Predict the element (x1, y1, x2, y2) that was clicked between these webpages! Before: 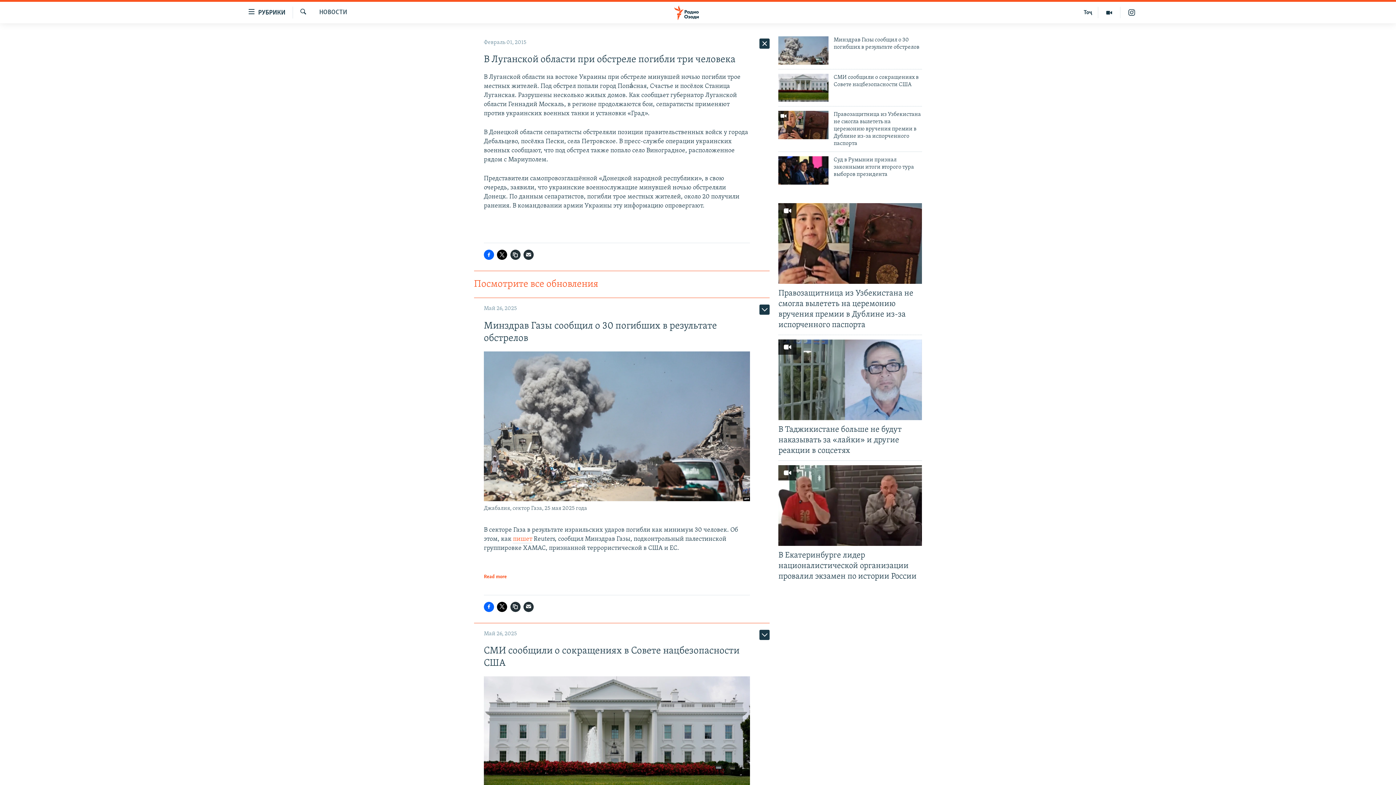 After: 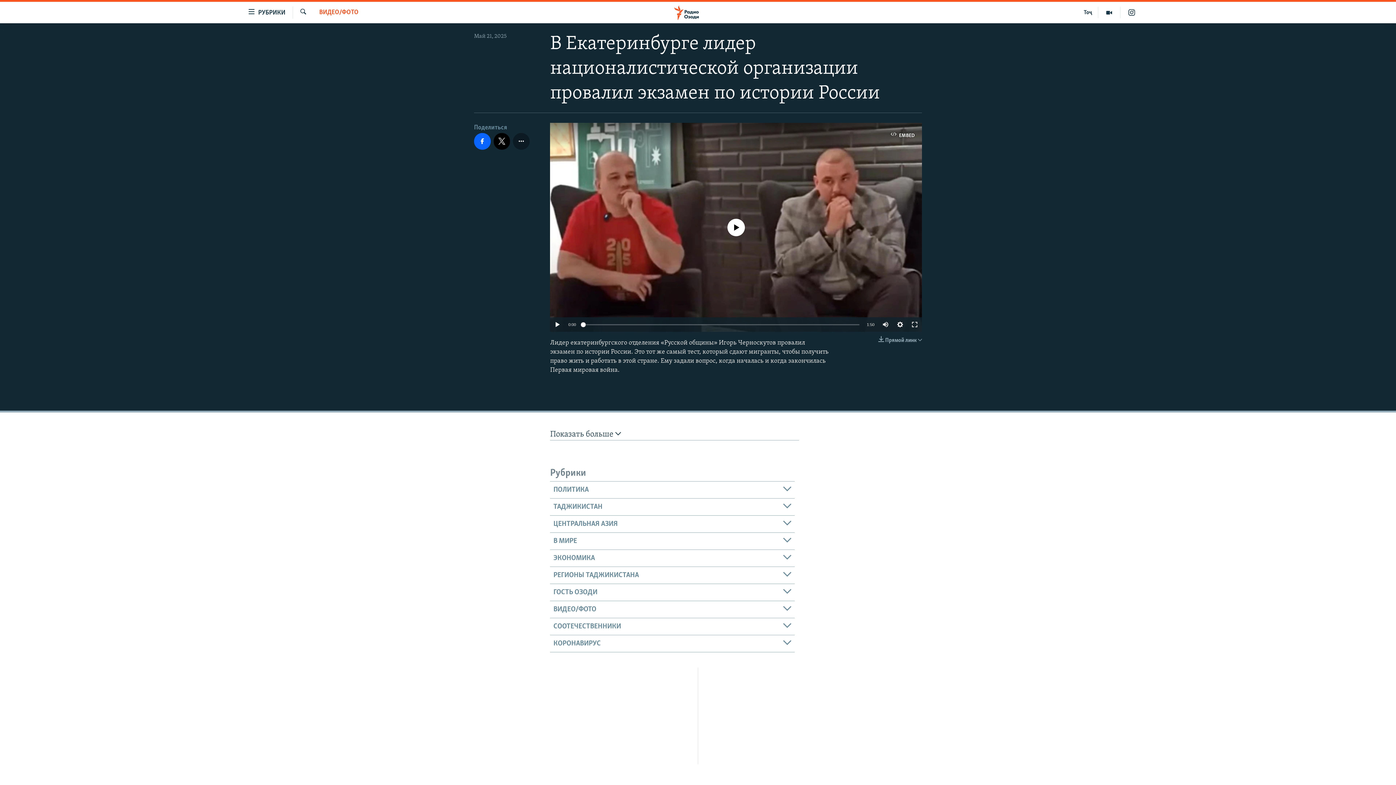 Action: bbox: (778, 465, 922, 546)